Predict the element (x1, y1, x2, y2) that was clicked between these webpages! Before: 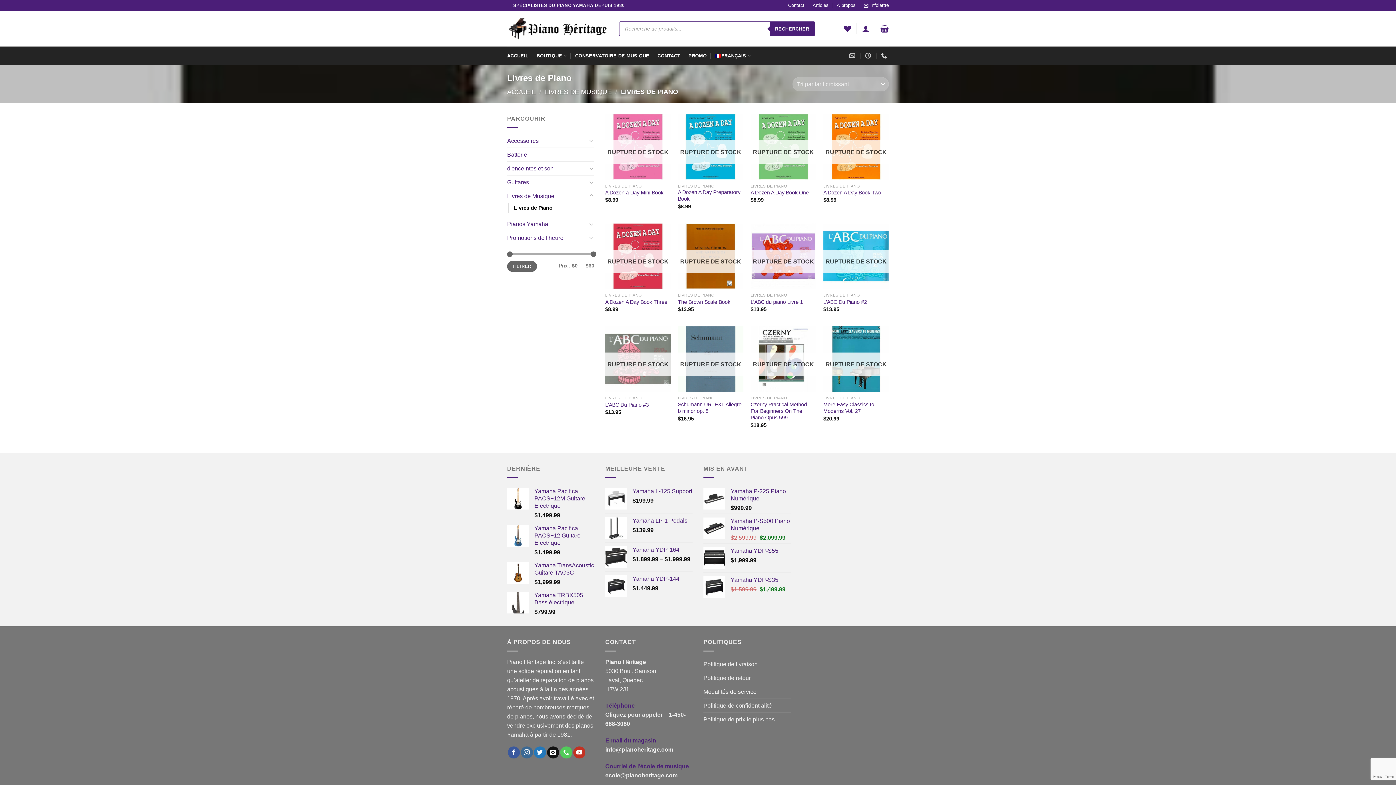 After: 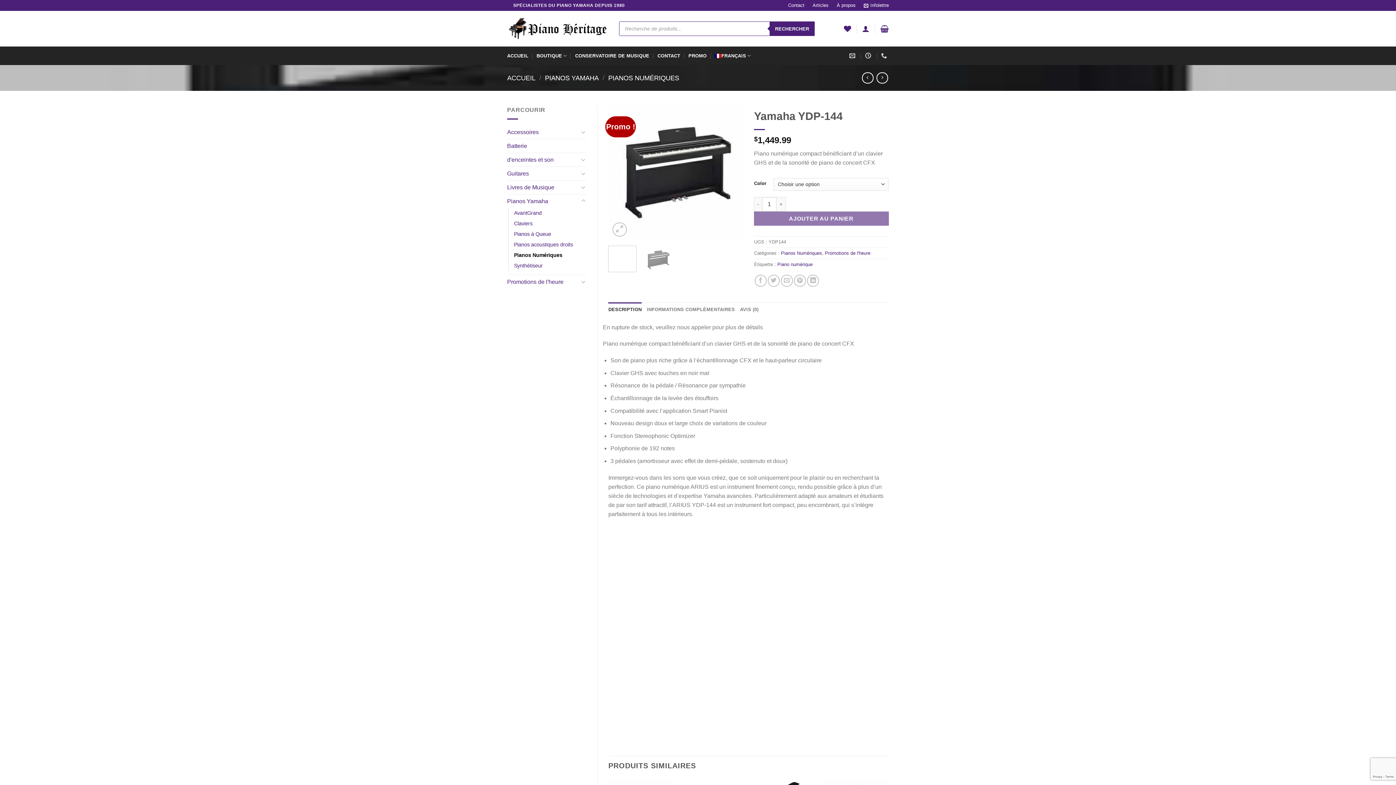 Action: bbox: (632, 575, 692, 582) label: Yamaha YDP-144